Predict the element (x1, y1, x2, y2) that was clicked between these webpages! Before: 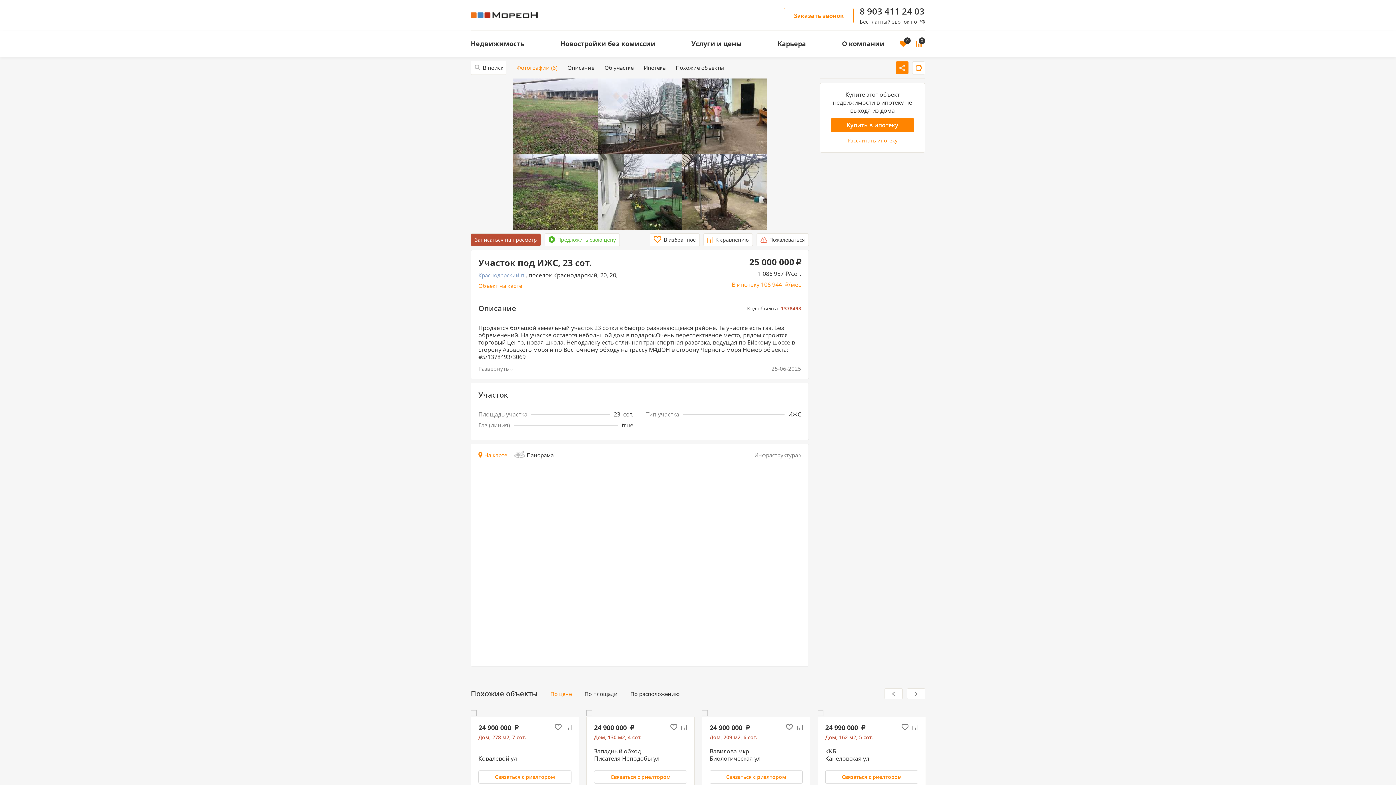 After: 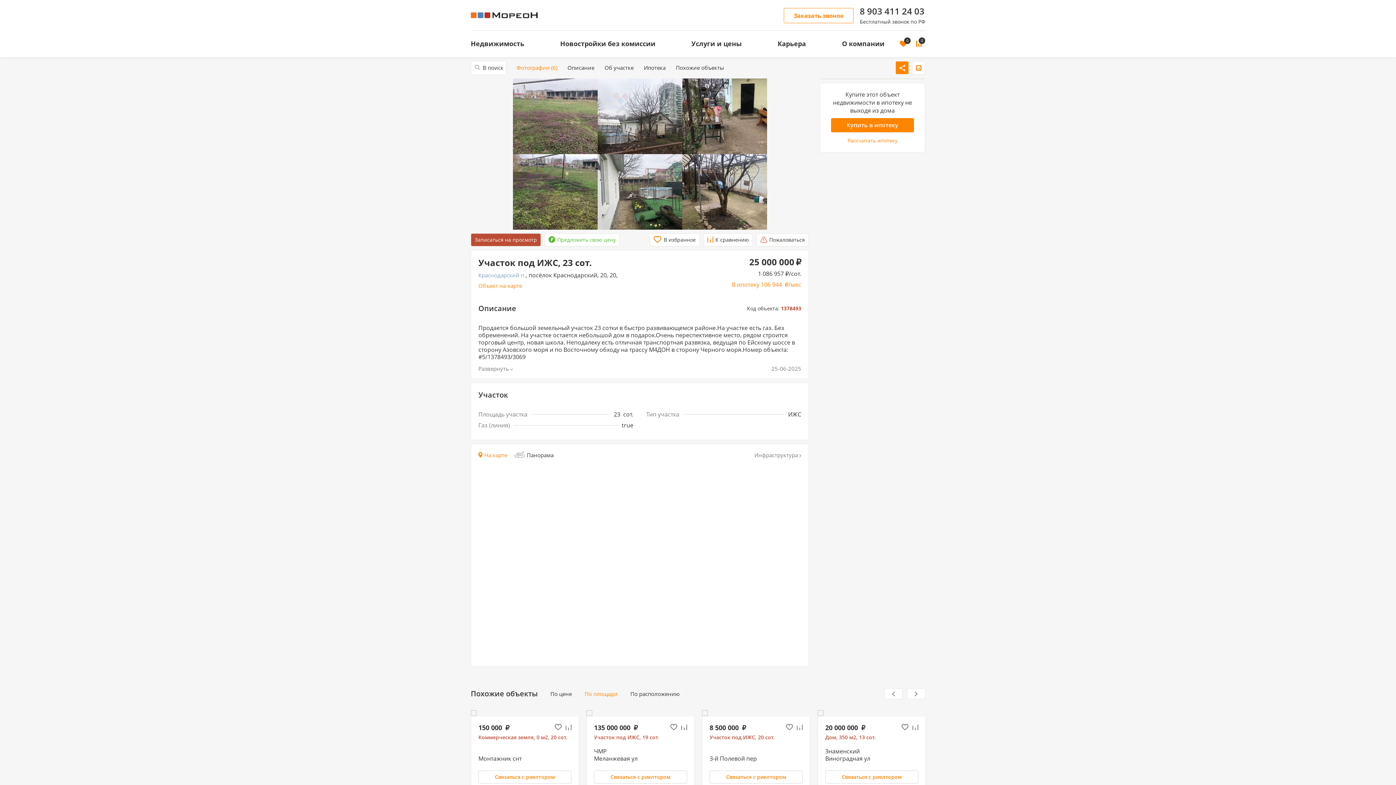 Action: label: По площади bbox: (584, 691, 617, 696)